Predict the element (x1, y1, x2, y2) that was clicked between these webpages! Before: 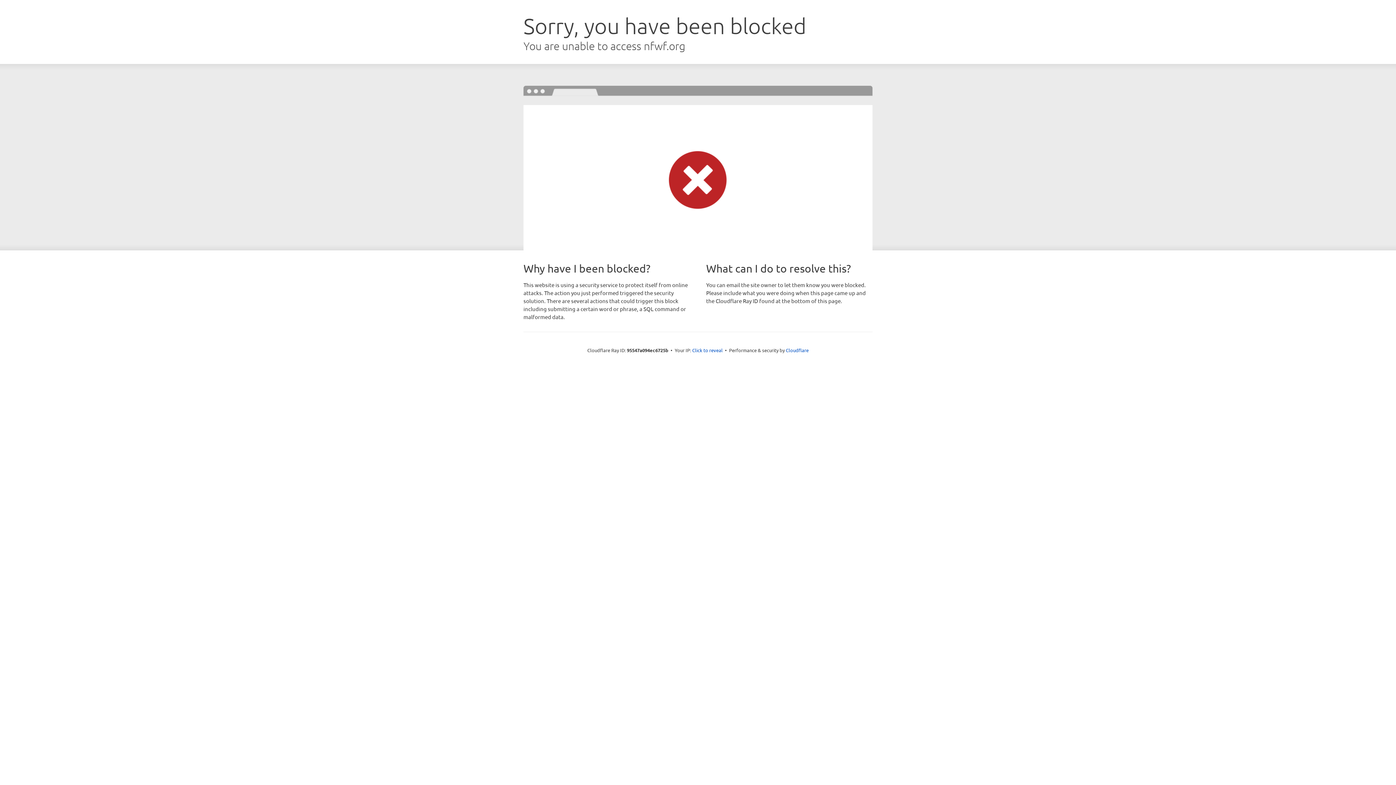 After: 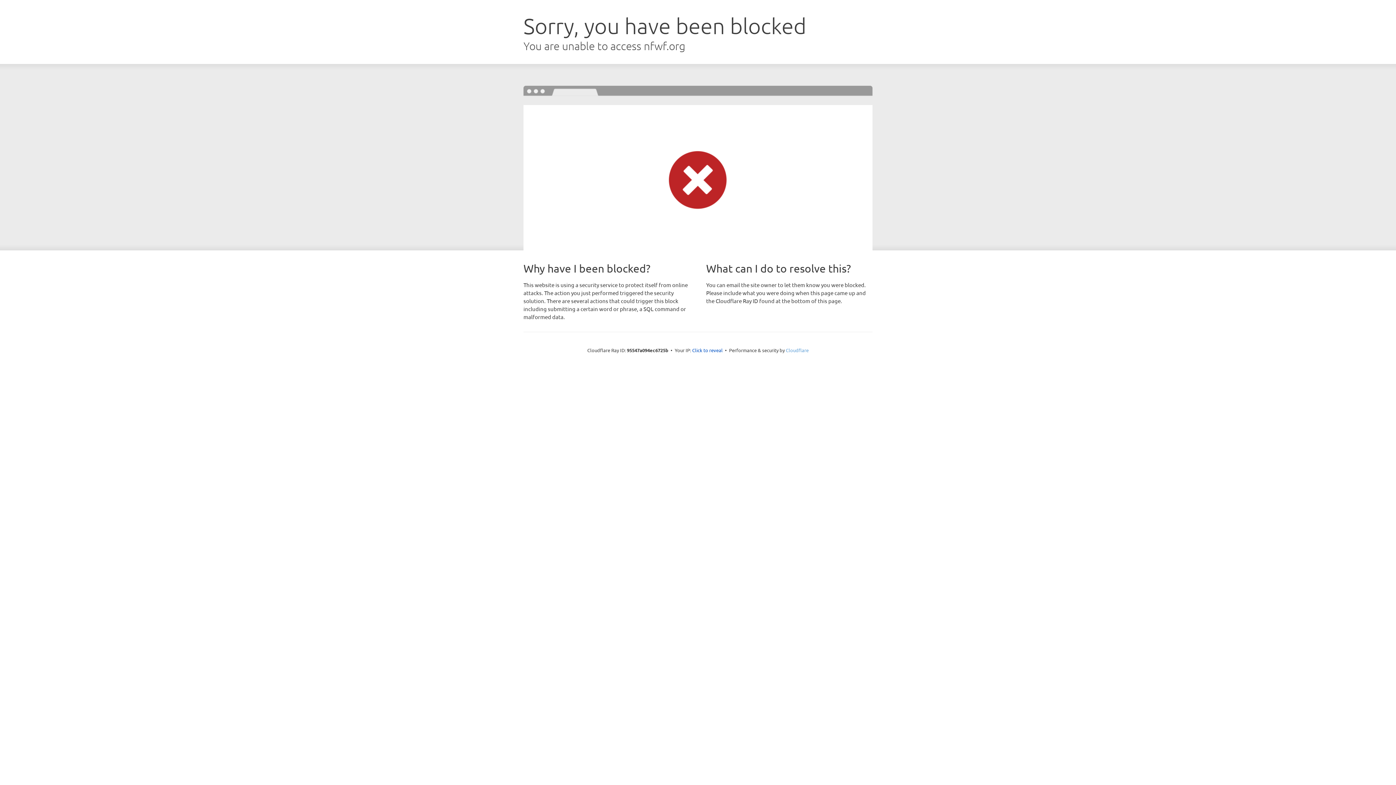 Action: label: Cloudflare bbox: (786, 347, 808, 353)